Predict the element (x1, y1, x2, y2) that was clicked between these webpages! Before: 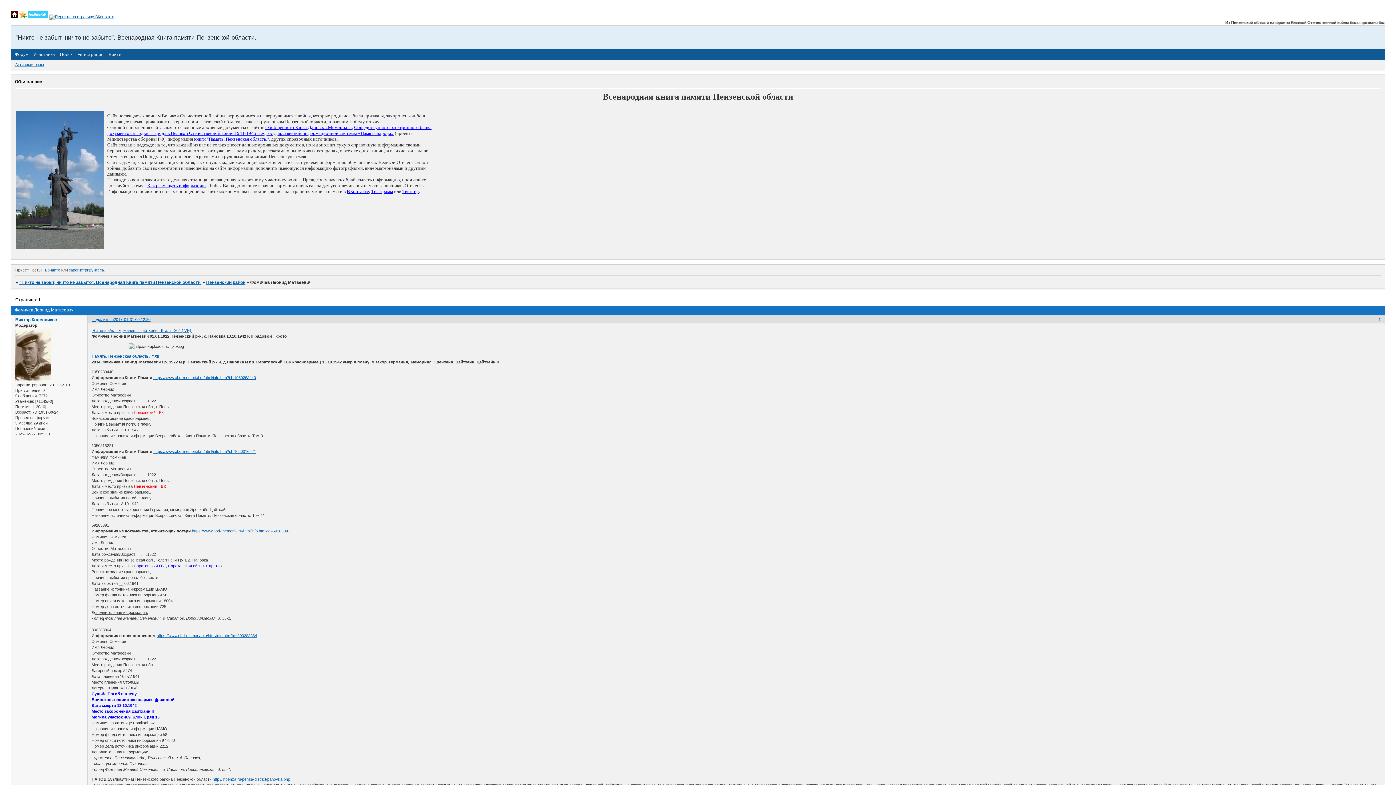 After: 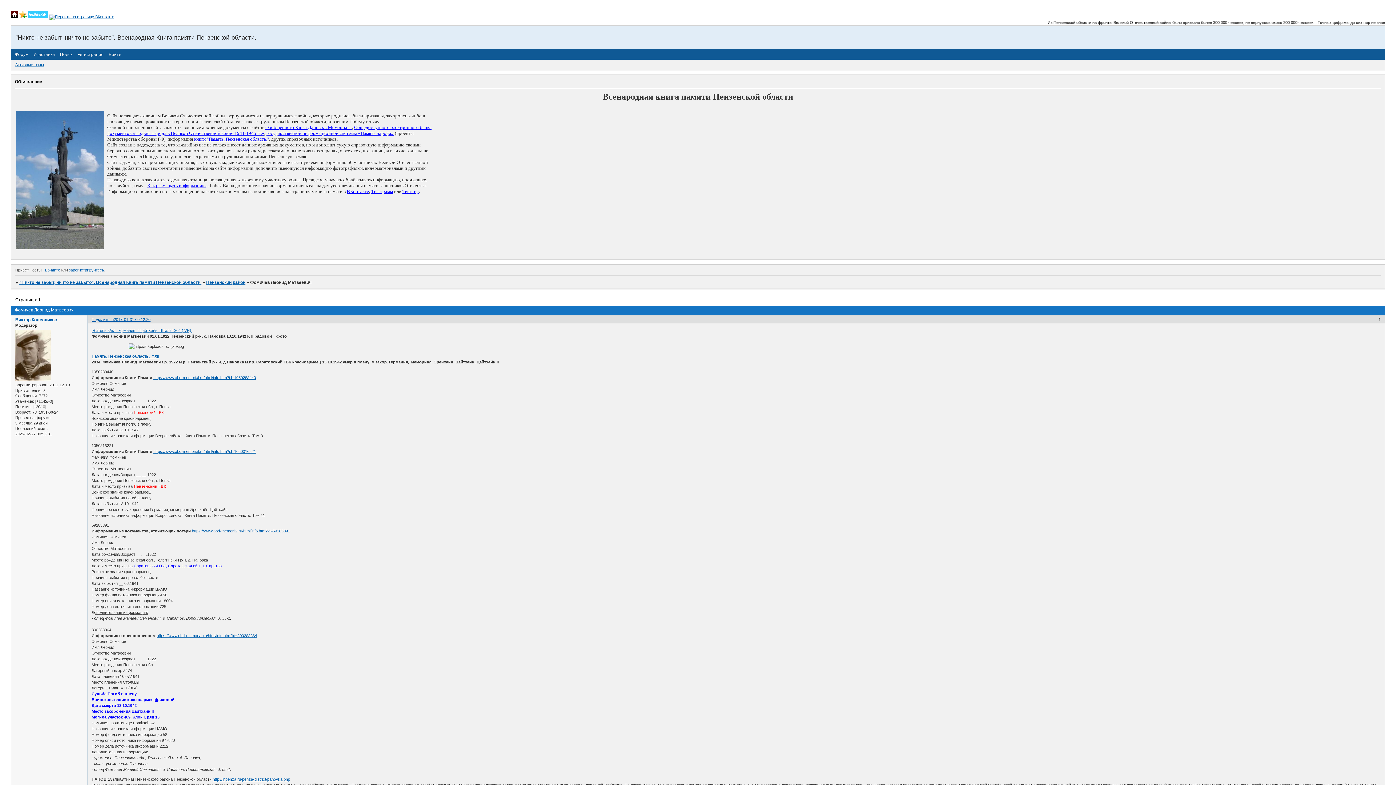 Action: bbox: (27, 14, 48, 18)